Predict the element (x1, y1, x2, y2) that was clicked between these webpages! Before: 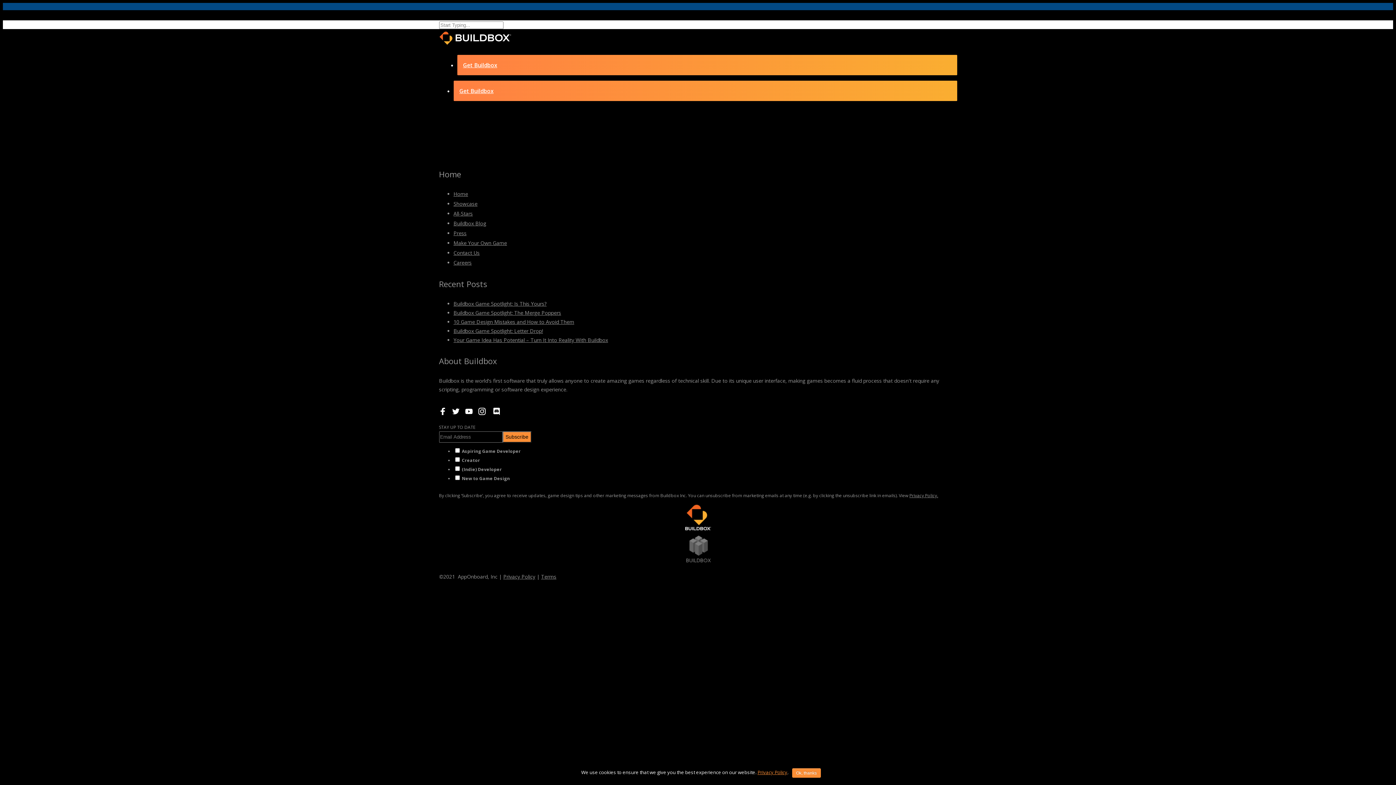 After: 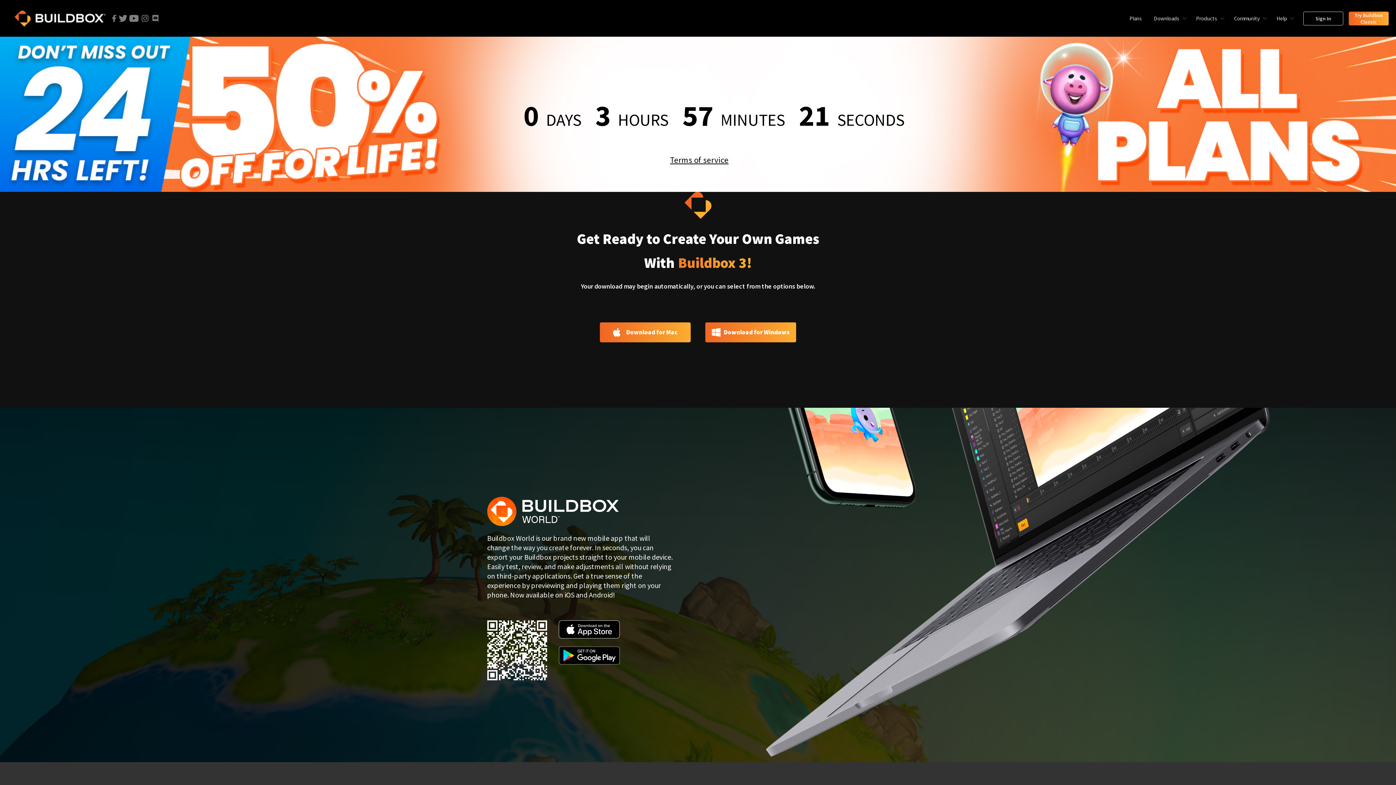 Action: label: Get Buildbox bbox: (459, 86, 493, 94)